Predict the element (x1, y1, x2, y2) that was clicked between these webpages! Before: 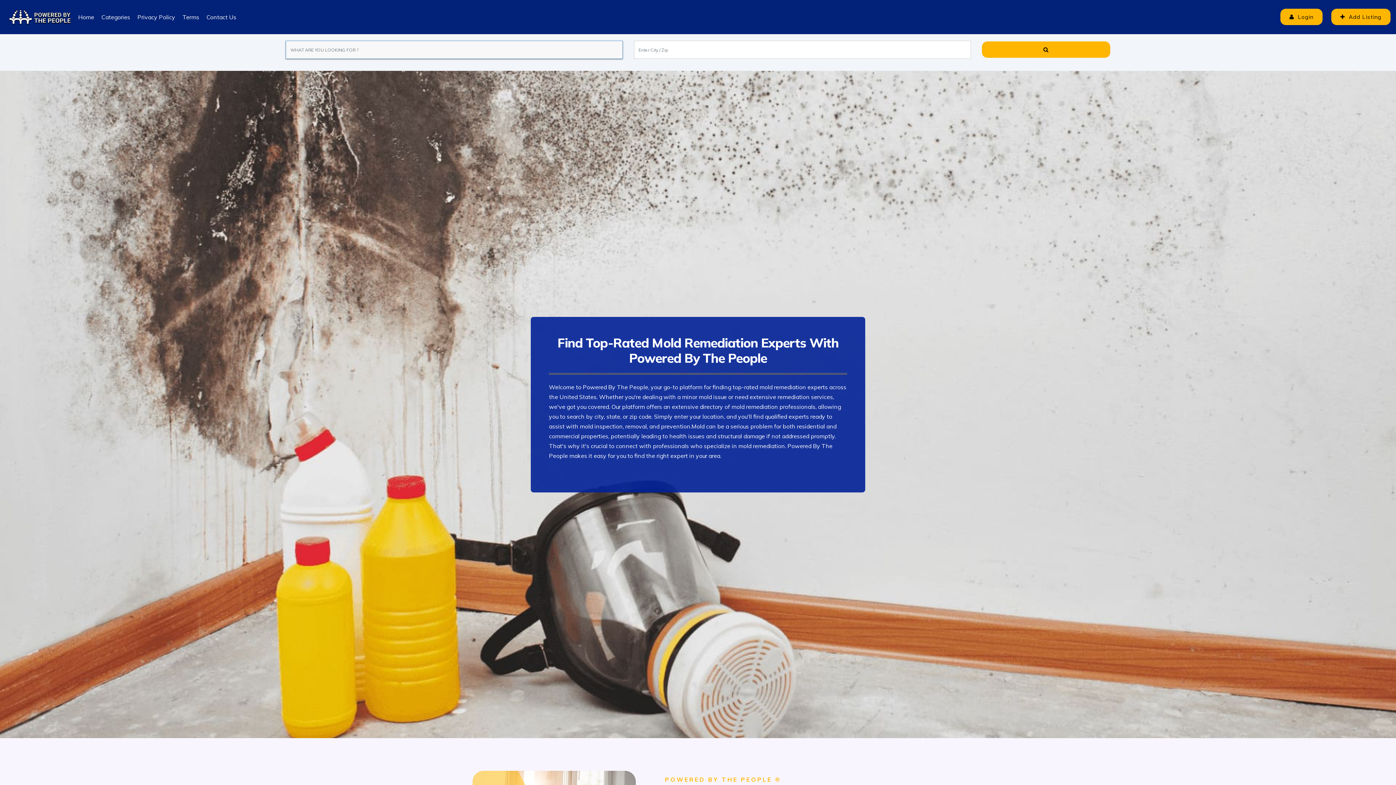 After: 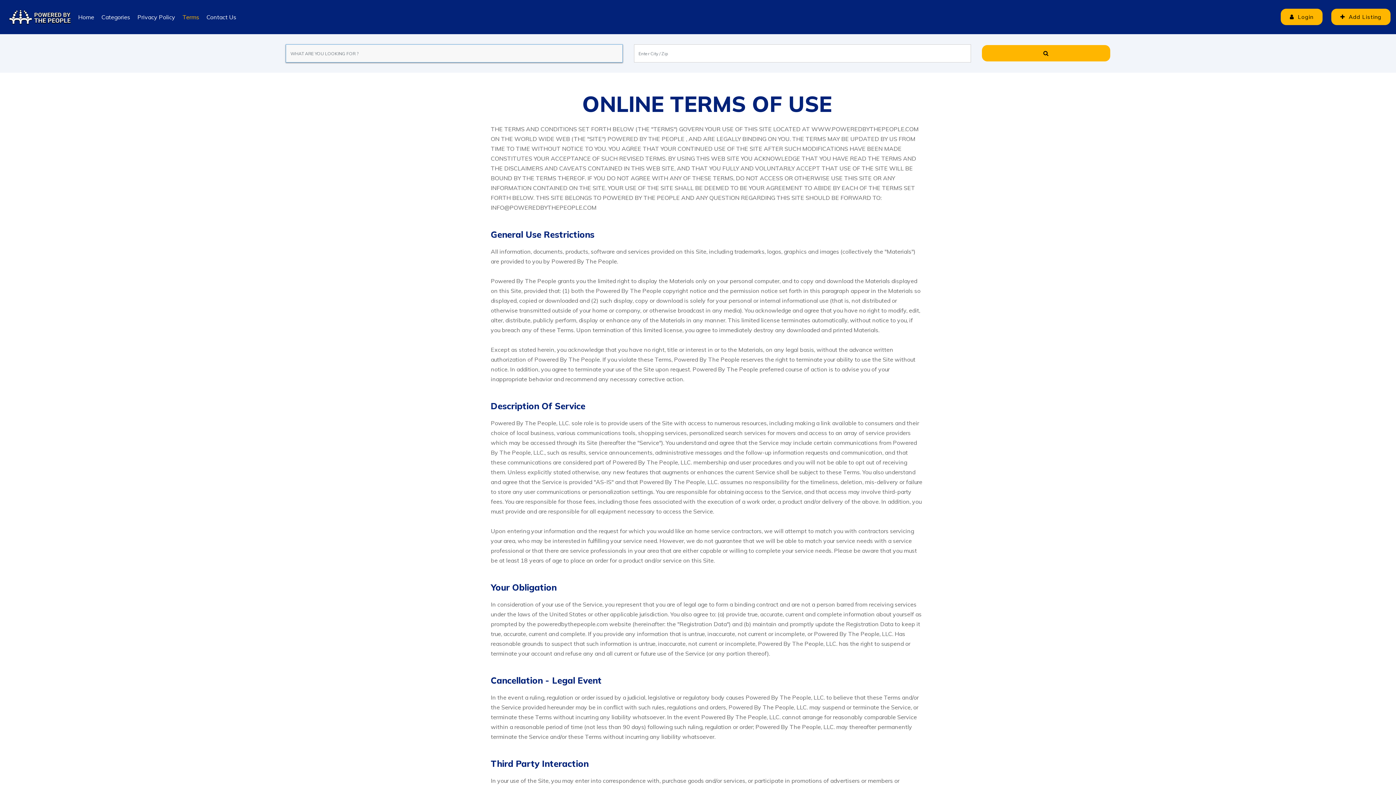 Action: bbox: (178, 6, 202, 27) label: Terms